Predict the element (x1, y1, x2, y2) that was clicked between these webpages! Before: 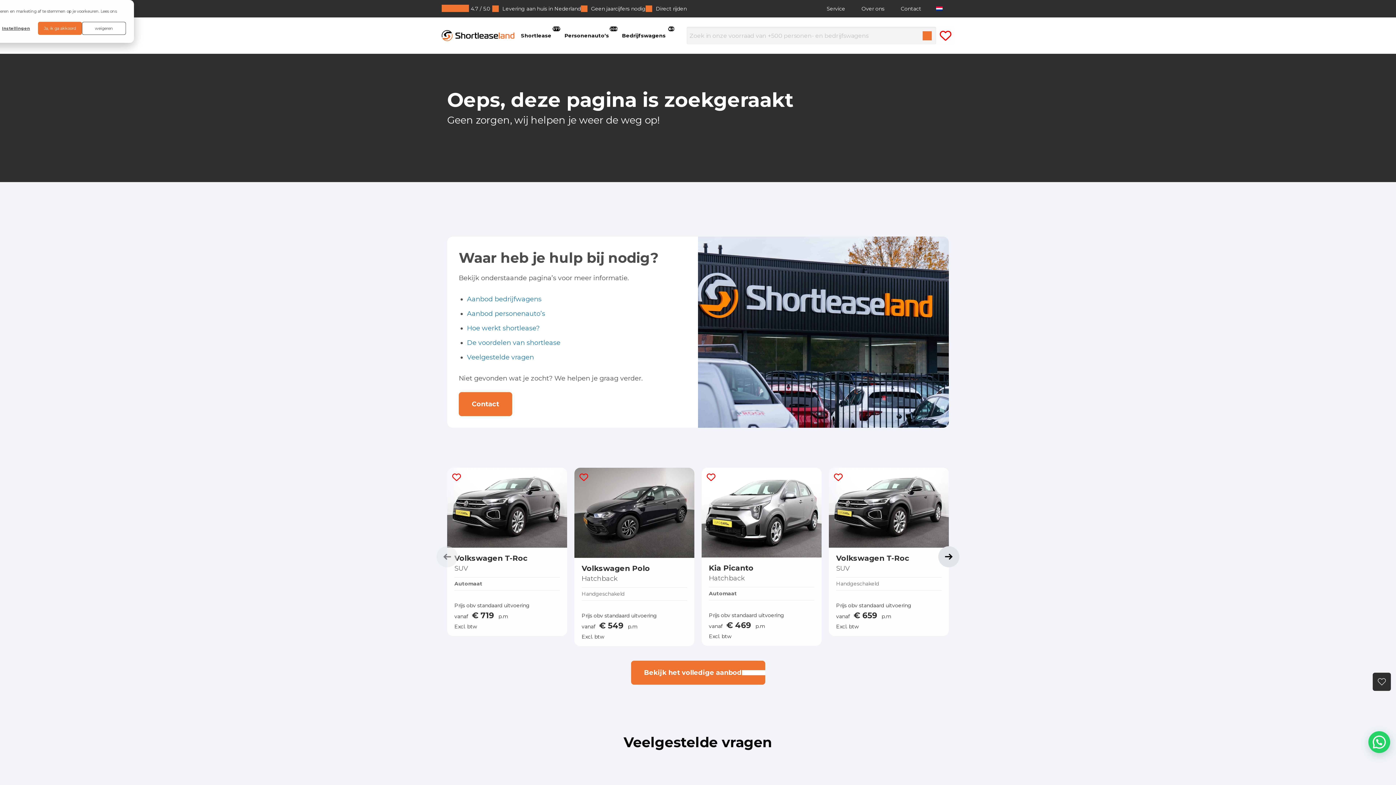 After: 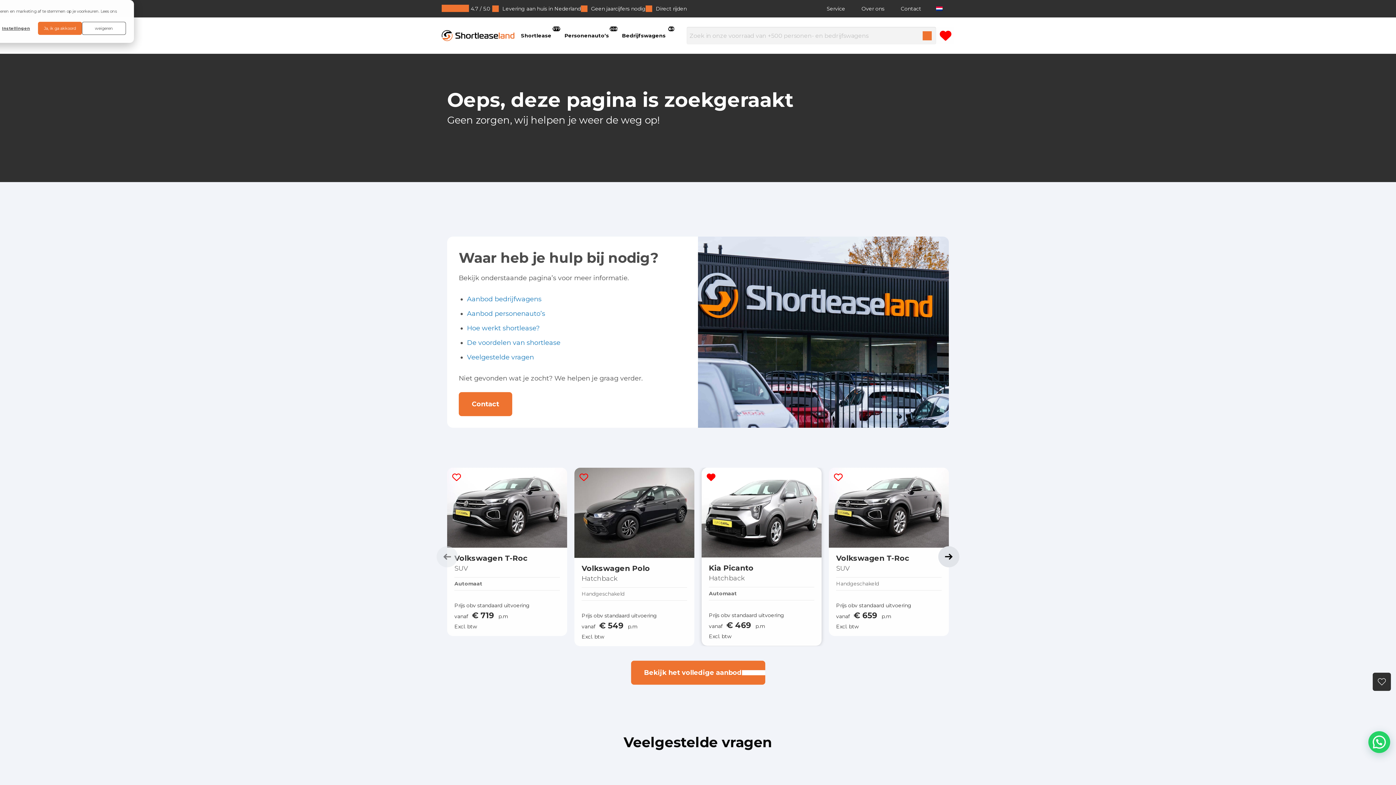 Action: label: Toevoegen aan favorieten bbox: (706, 473, 715, 481)